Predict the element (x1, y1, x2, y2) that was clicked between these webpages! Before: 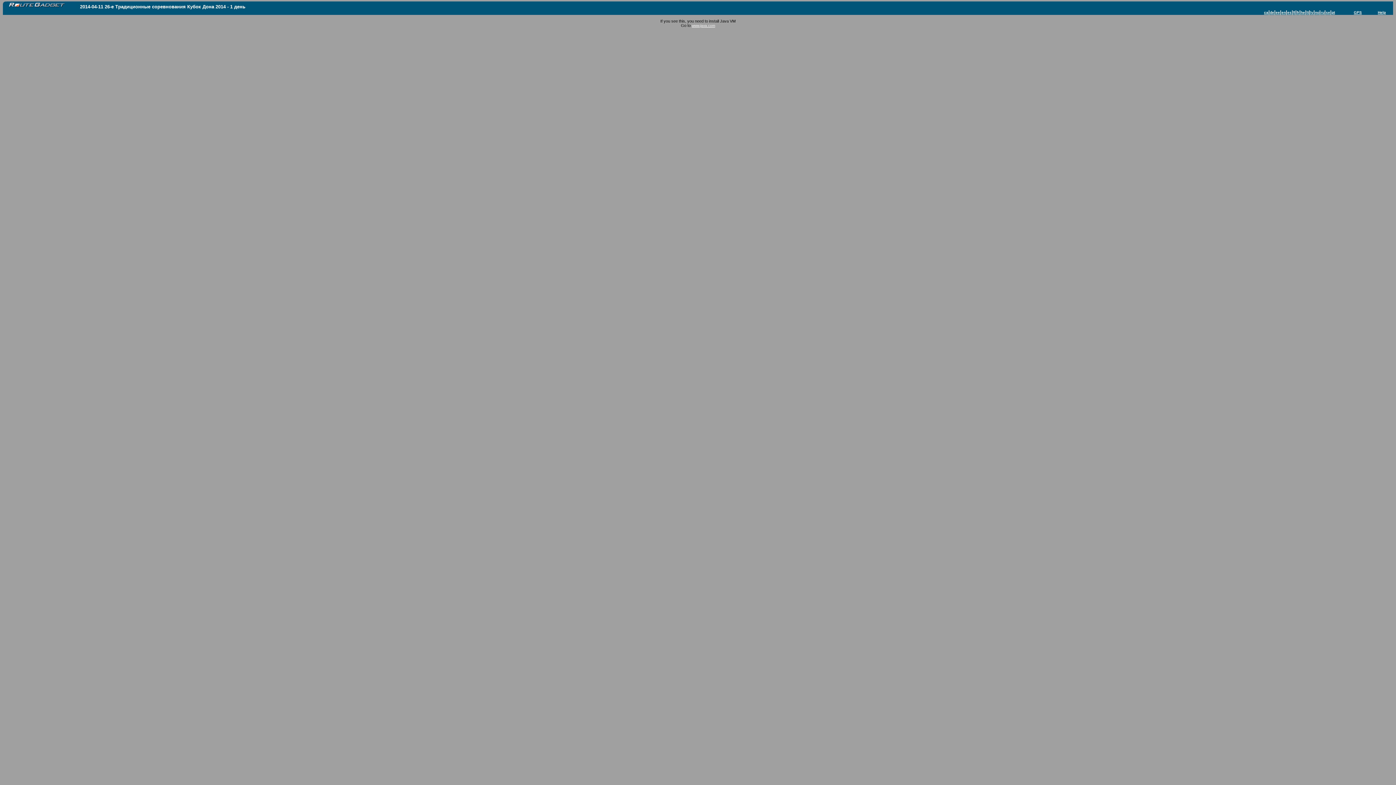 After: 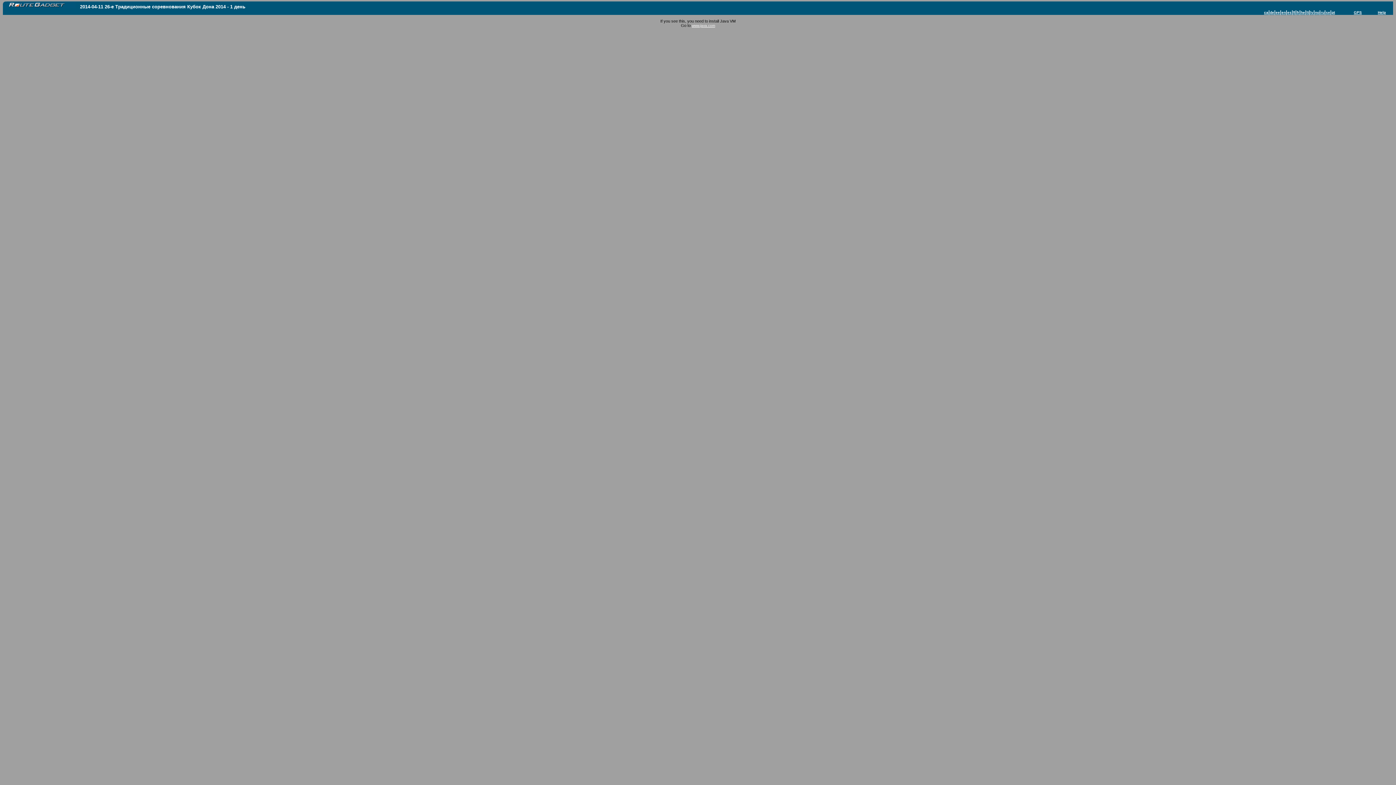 Action: label: pt bbox: (1332, 10, 1335, 14)